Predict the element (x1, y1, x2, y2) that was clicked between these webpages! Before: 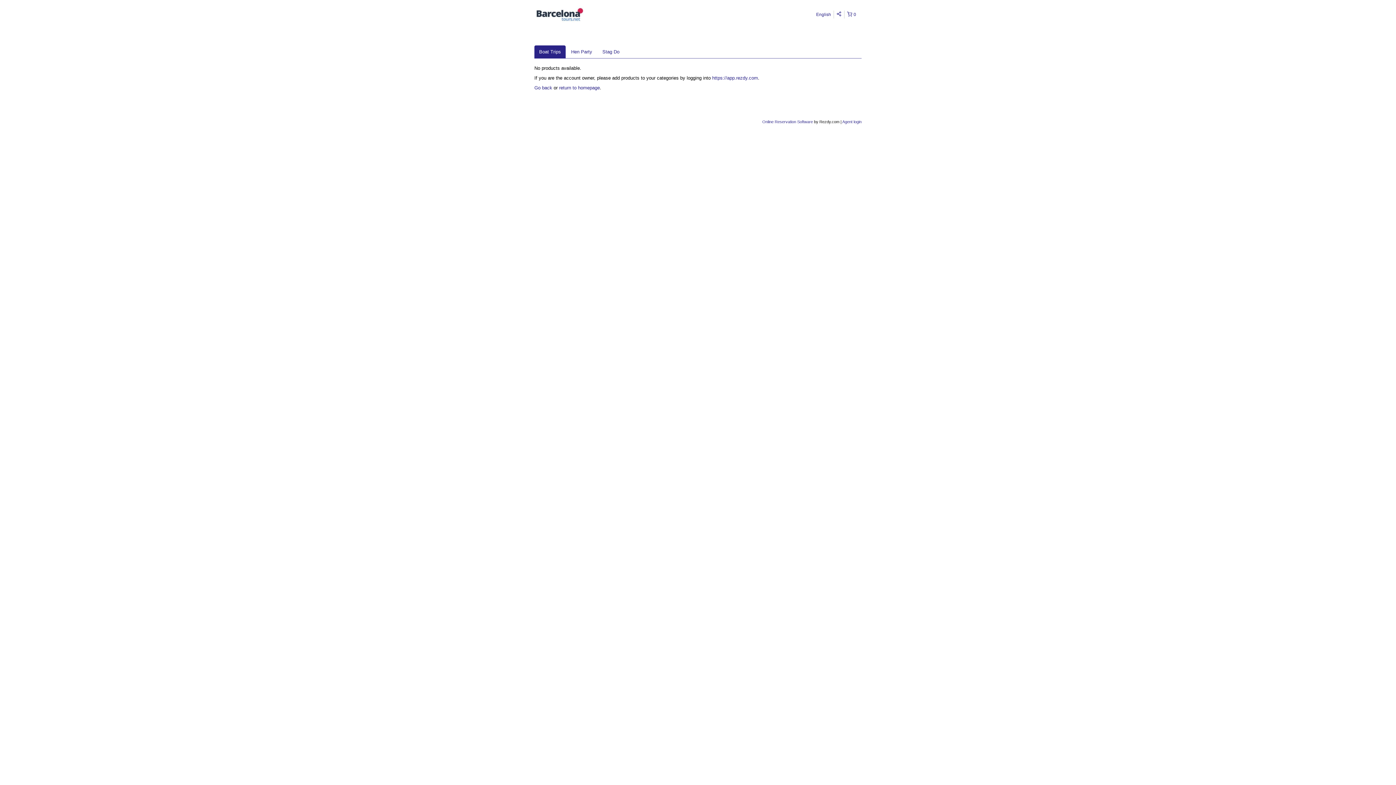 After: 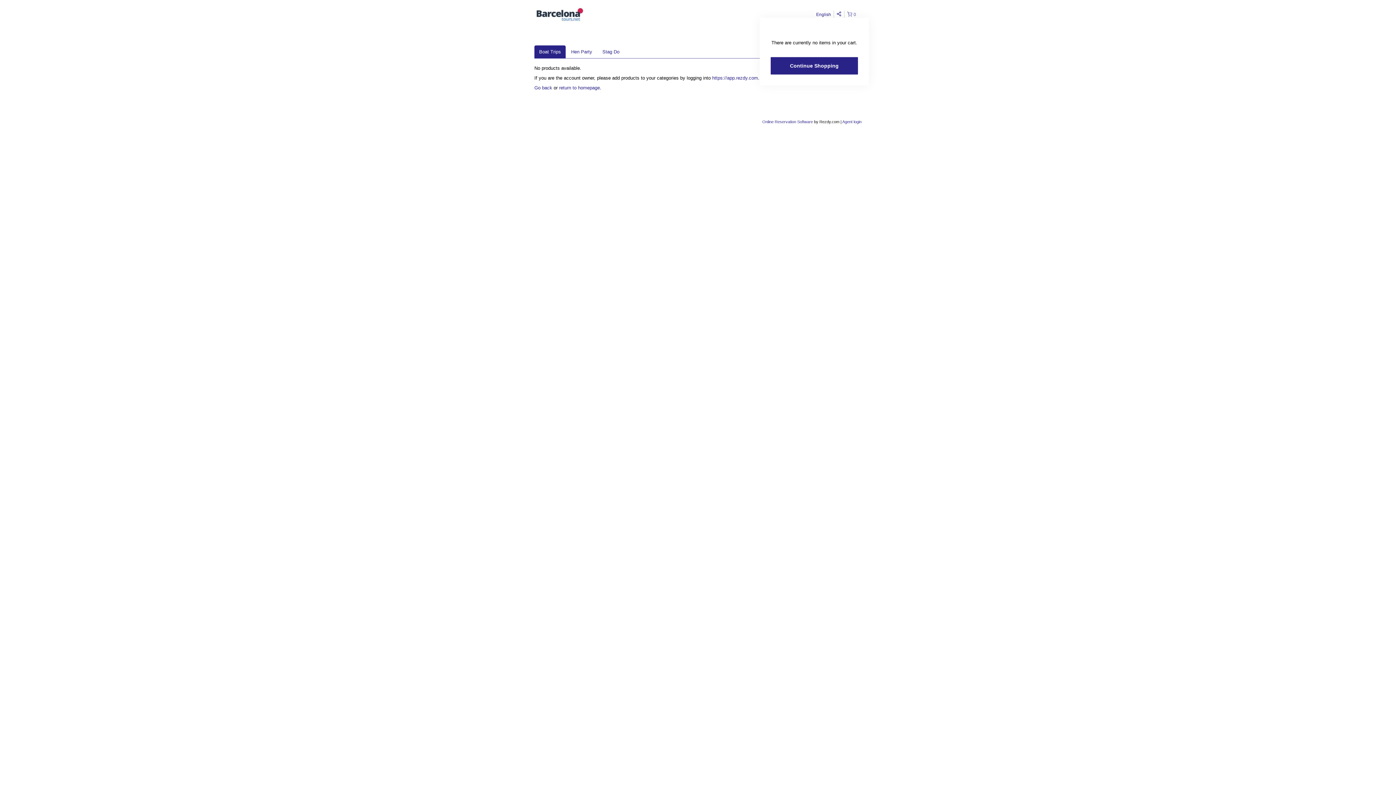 Action: label:  0 bbox: (844, 10, 861, 18)